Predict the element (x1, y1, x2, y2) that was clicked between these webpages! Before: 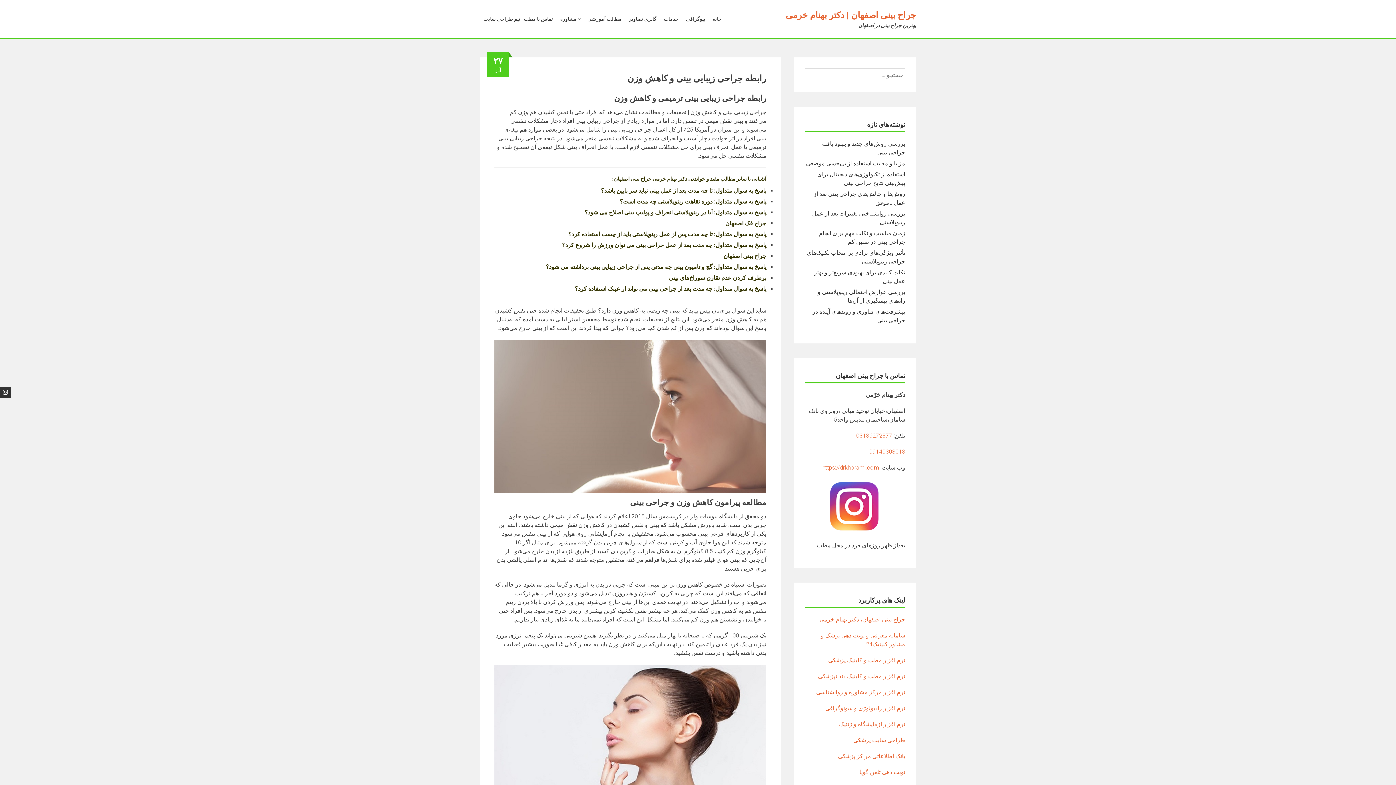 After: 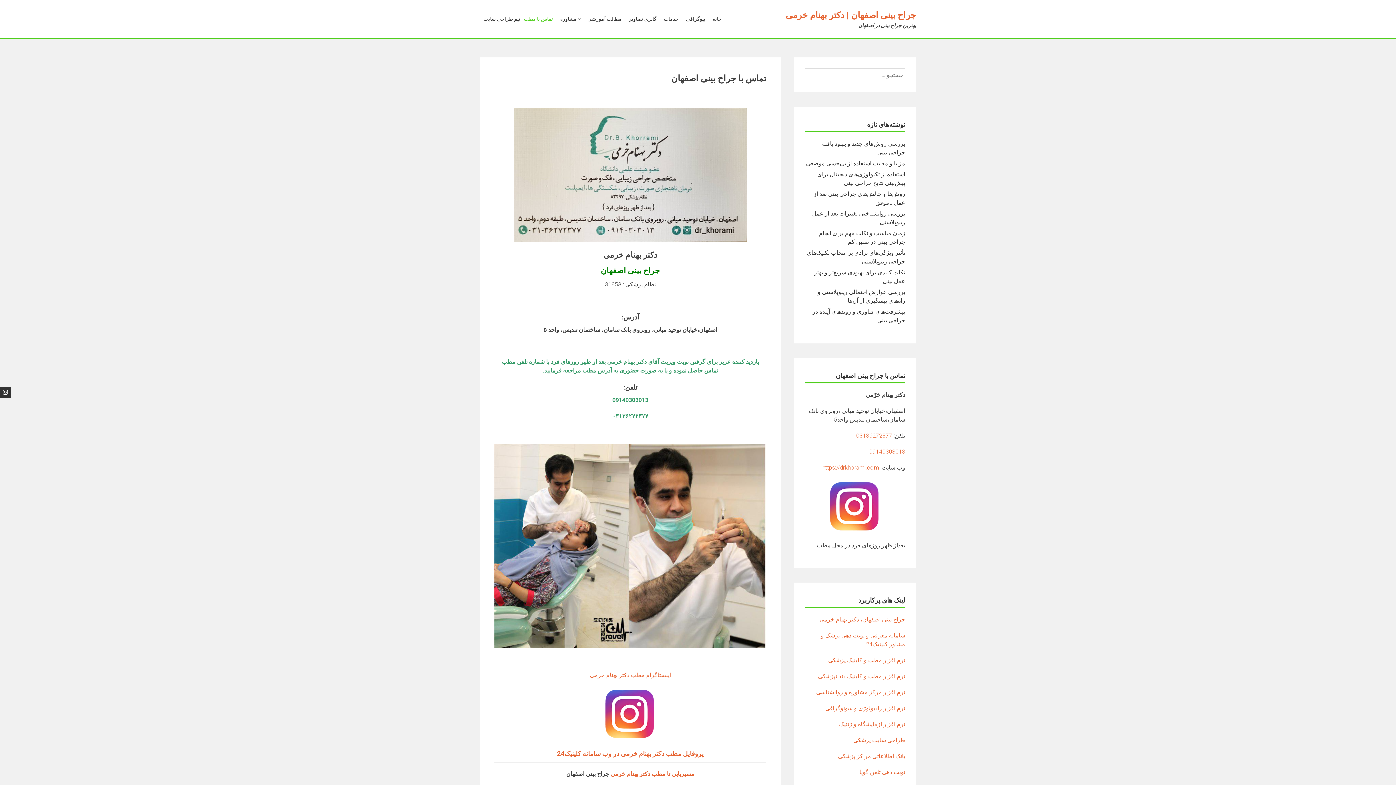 Action: bbox: (520, 13, 556, 24) label: تماس با مطب